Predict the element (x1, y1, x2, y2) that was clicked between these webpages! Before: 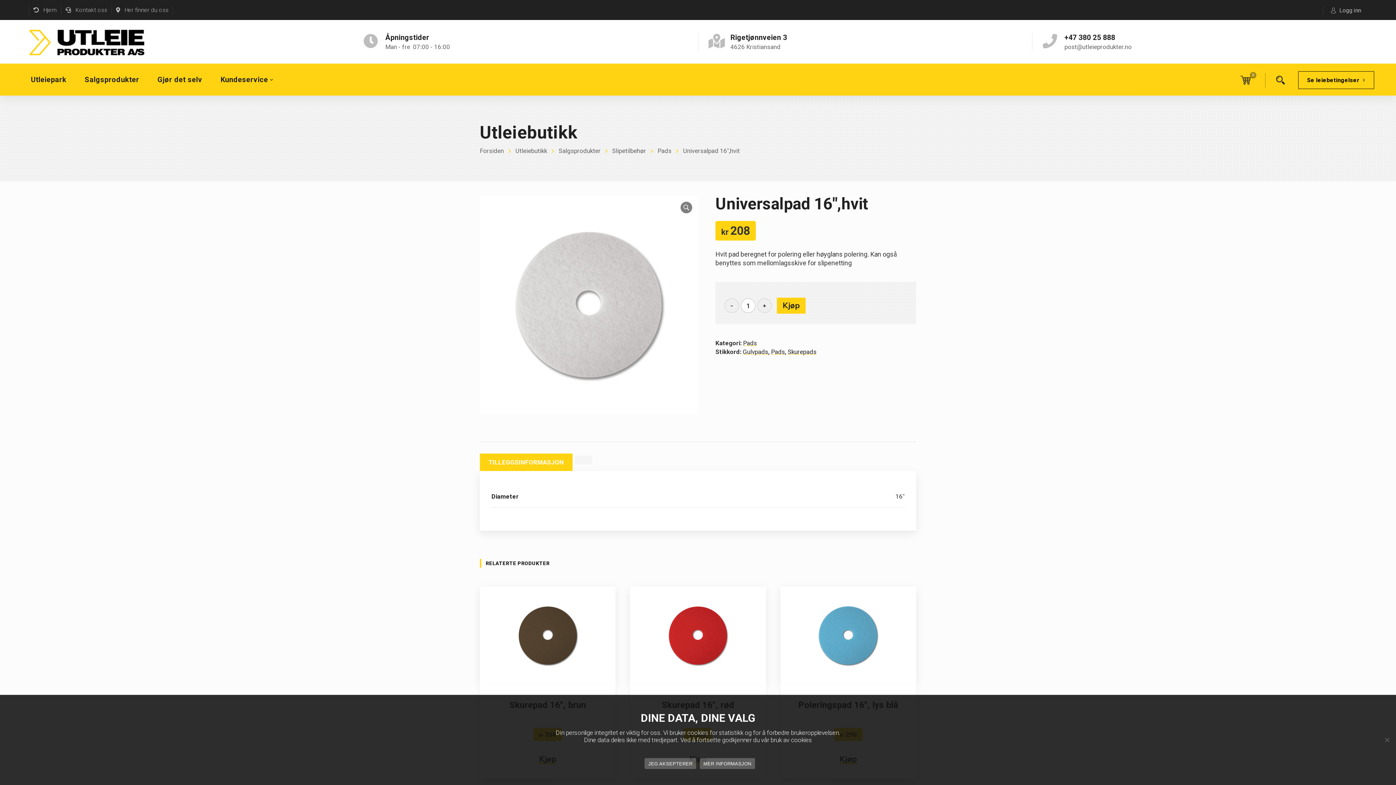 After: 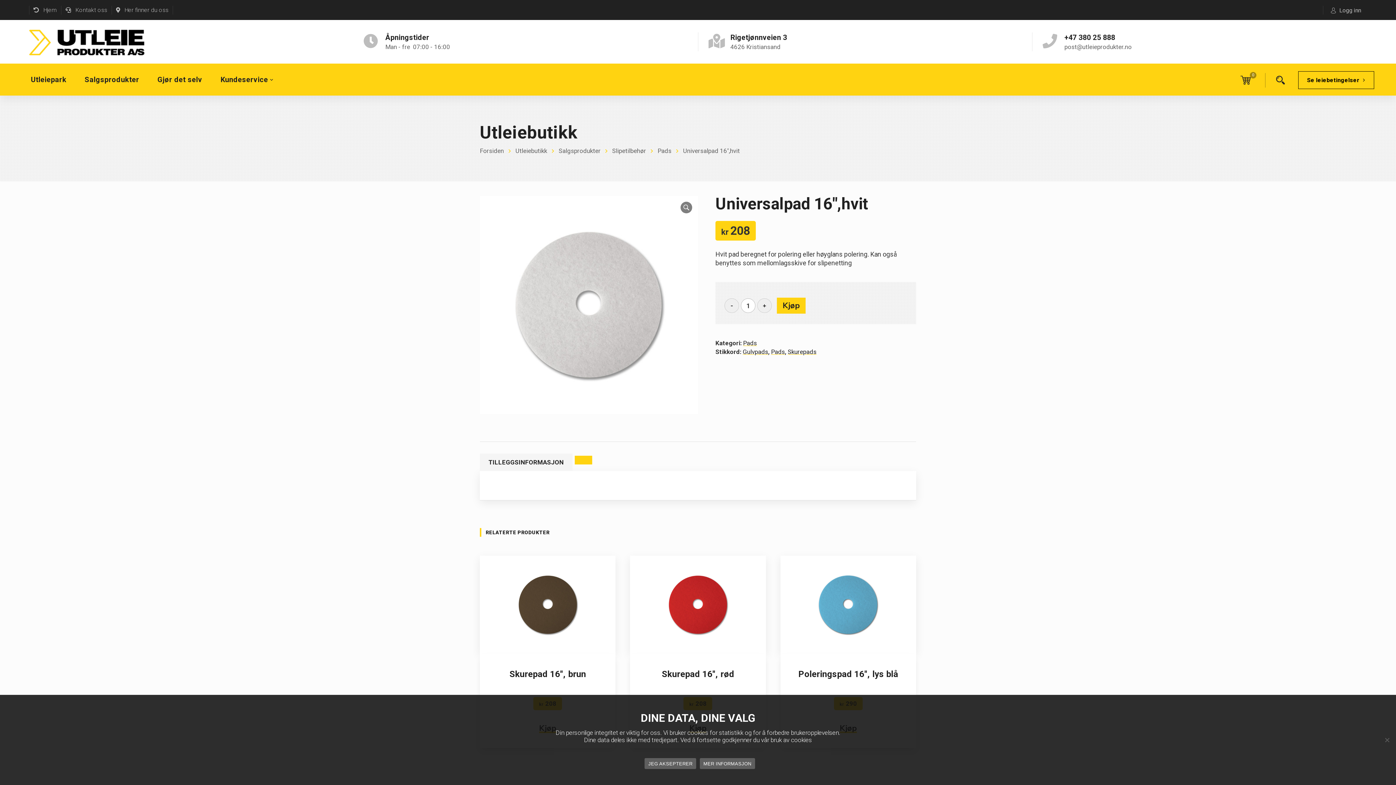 Action: bbox: (574, 455, 592, 464)